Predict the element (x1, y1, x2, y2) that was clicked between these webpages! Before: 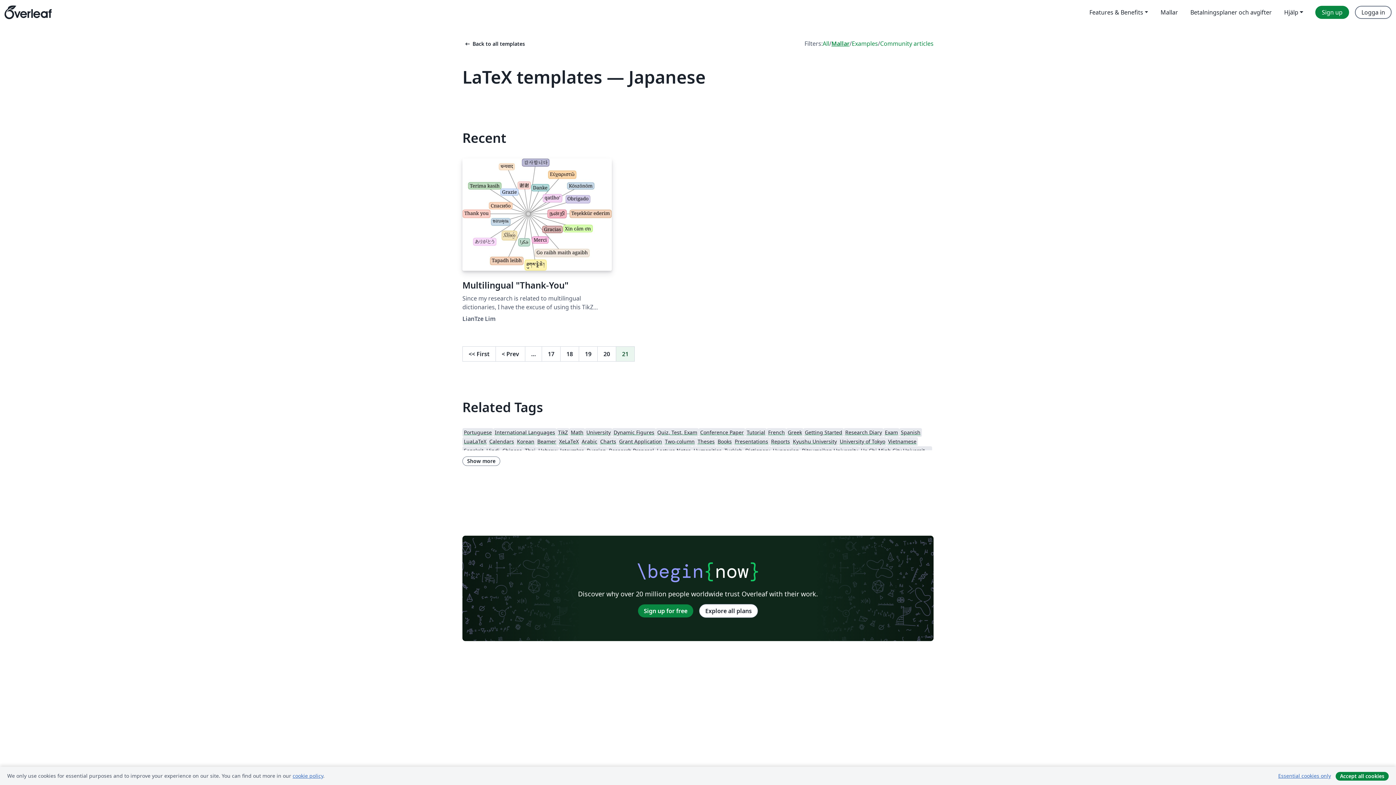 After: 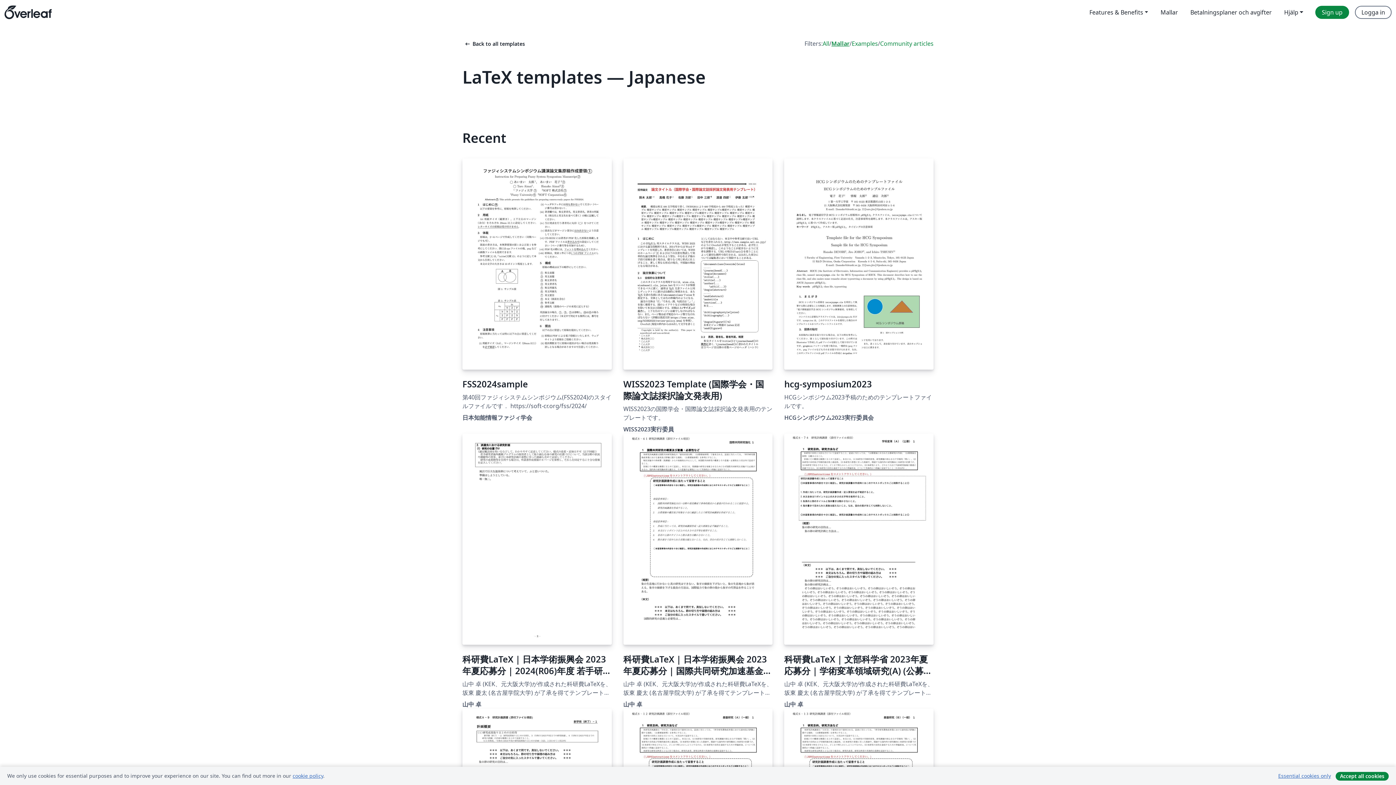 Action: bbox: (560, 346, 579, 361) label: Go to page 18